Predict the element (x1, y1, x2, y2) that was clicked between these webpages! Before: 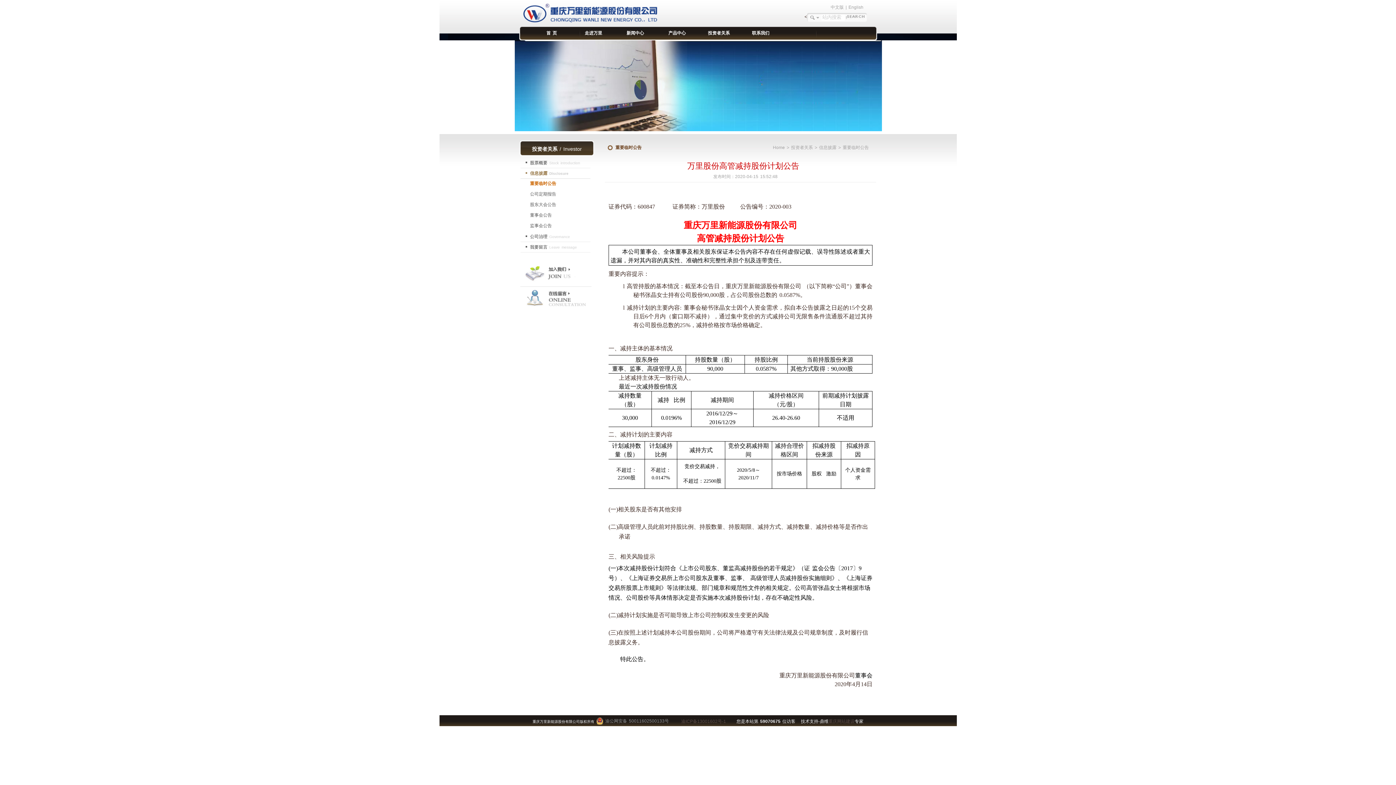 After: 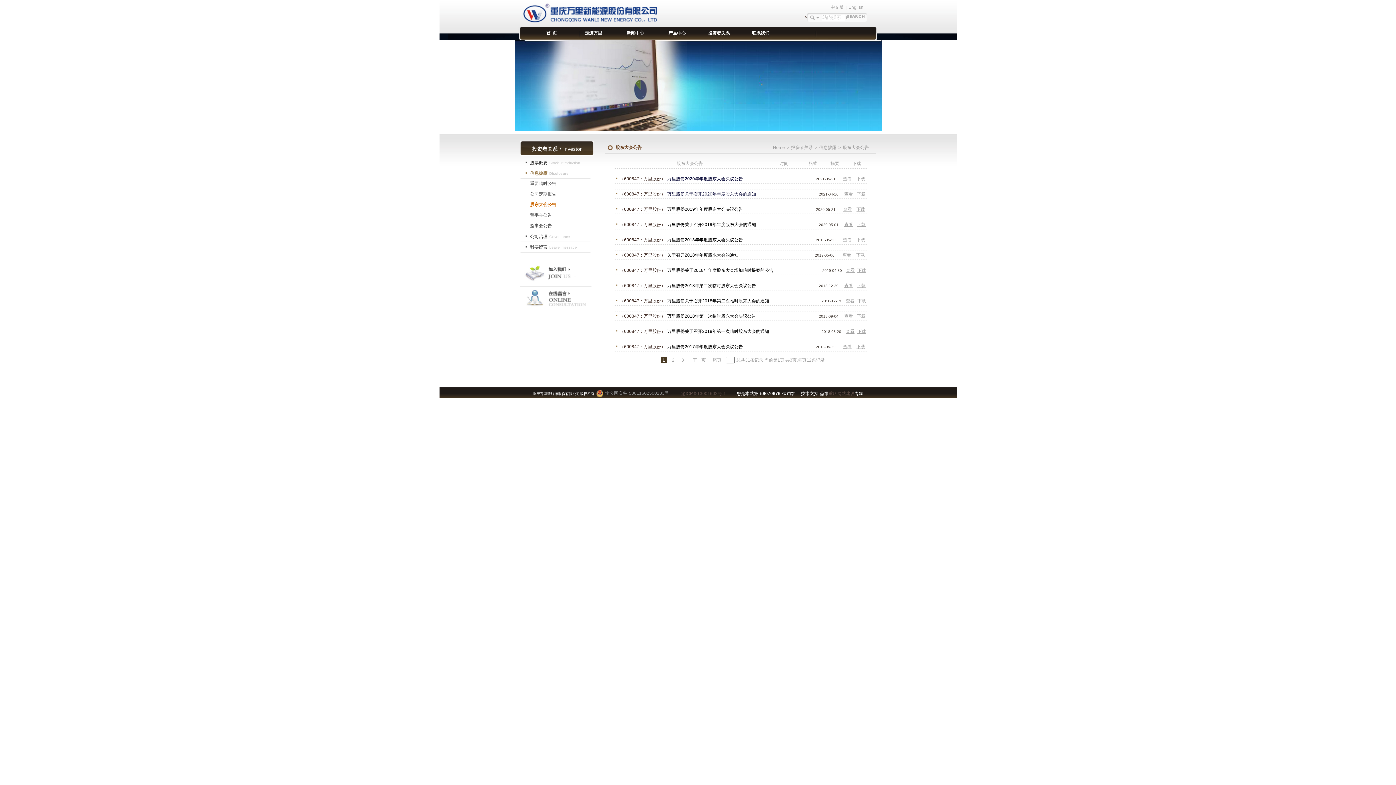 Action: label: 股东大会公告 bbox: (520, 200, 594, 210)